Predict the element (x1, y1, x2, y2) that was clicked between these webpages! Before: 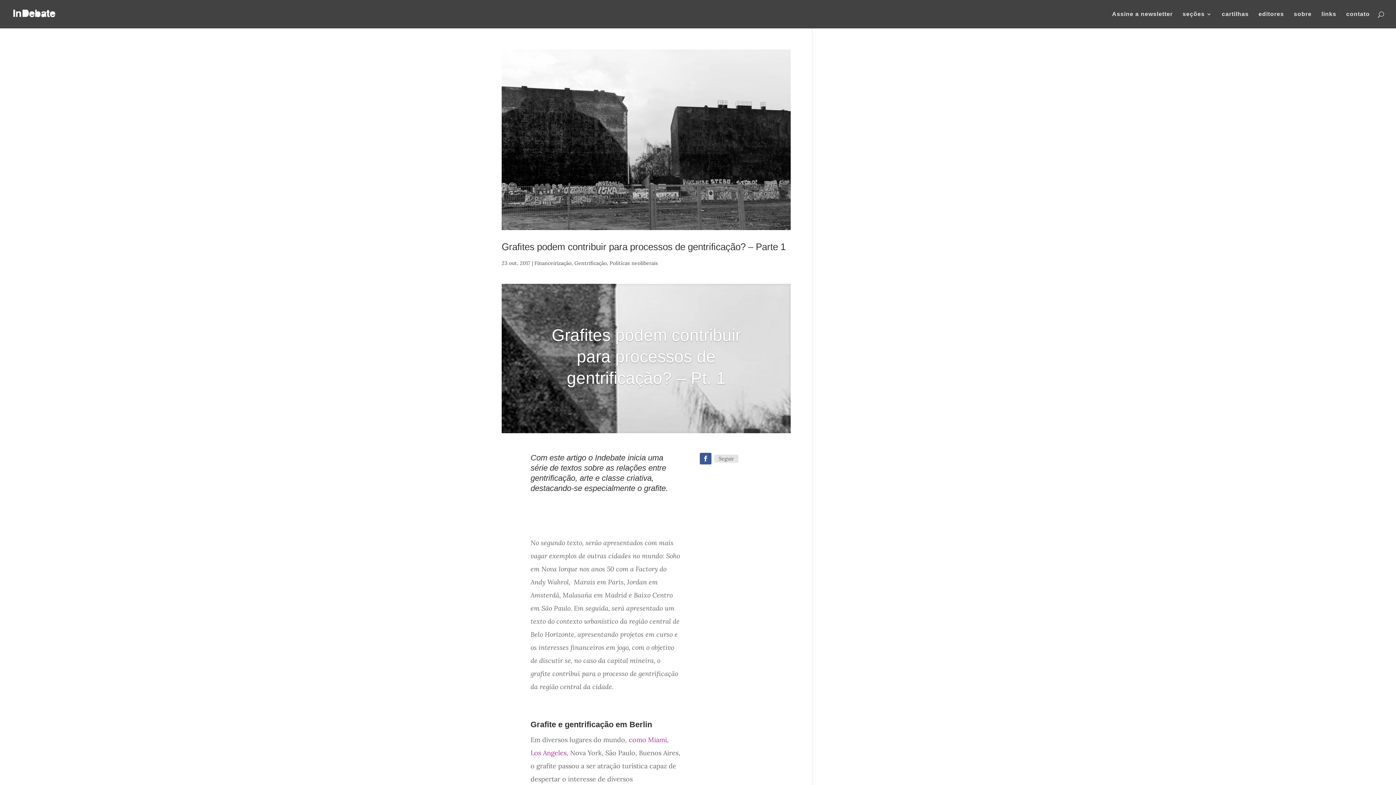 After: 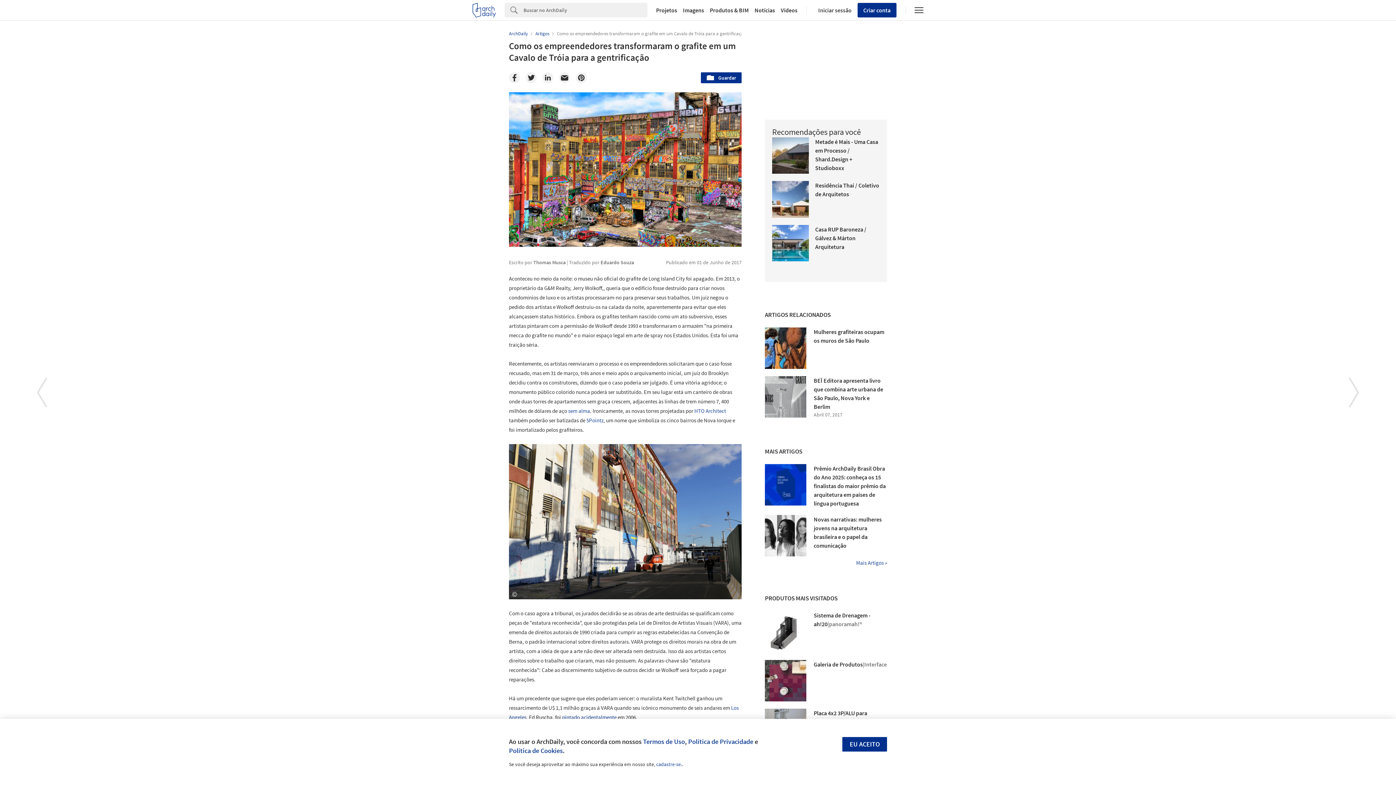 Action: label:  Los Angeles bbox: (530, 749, 566, 757)